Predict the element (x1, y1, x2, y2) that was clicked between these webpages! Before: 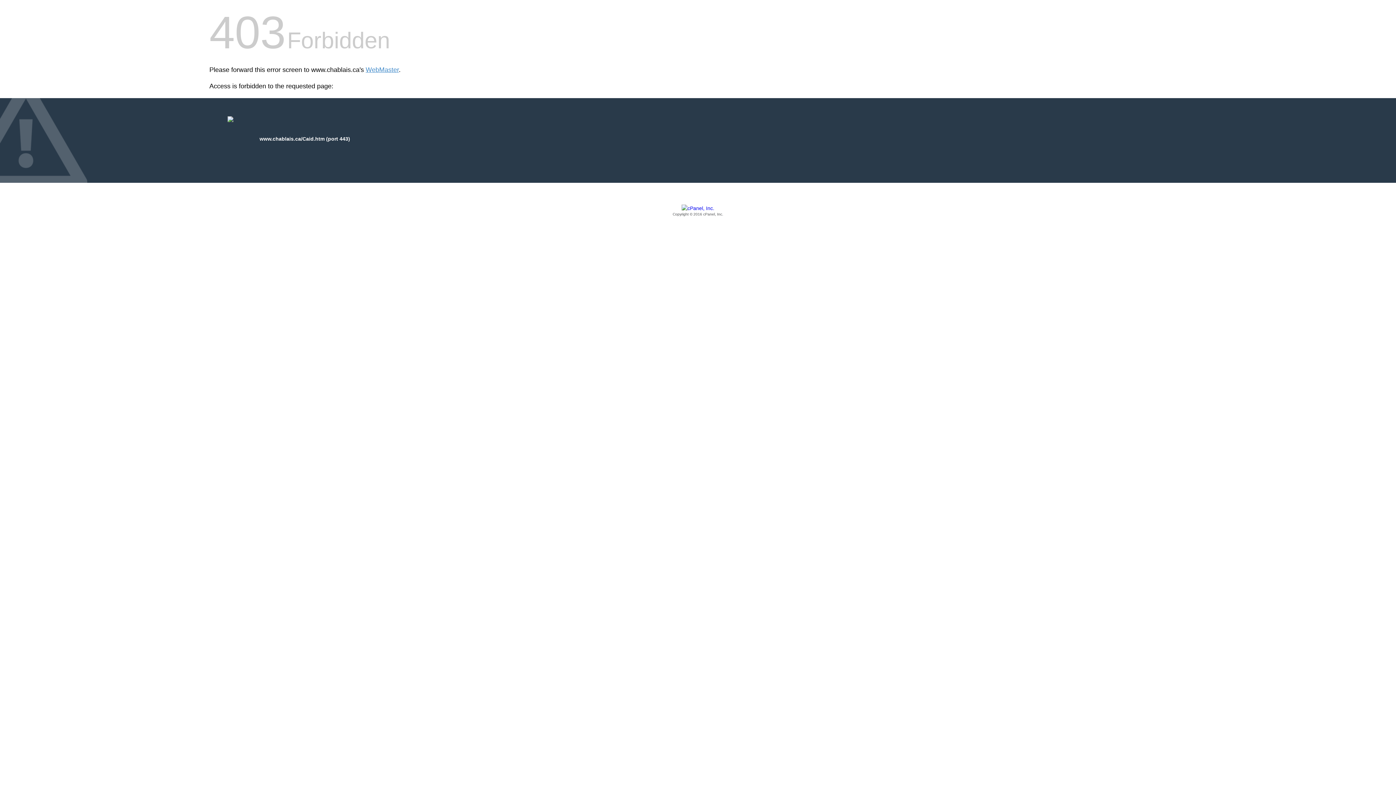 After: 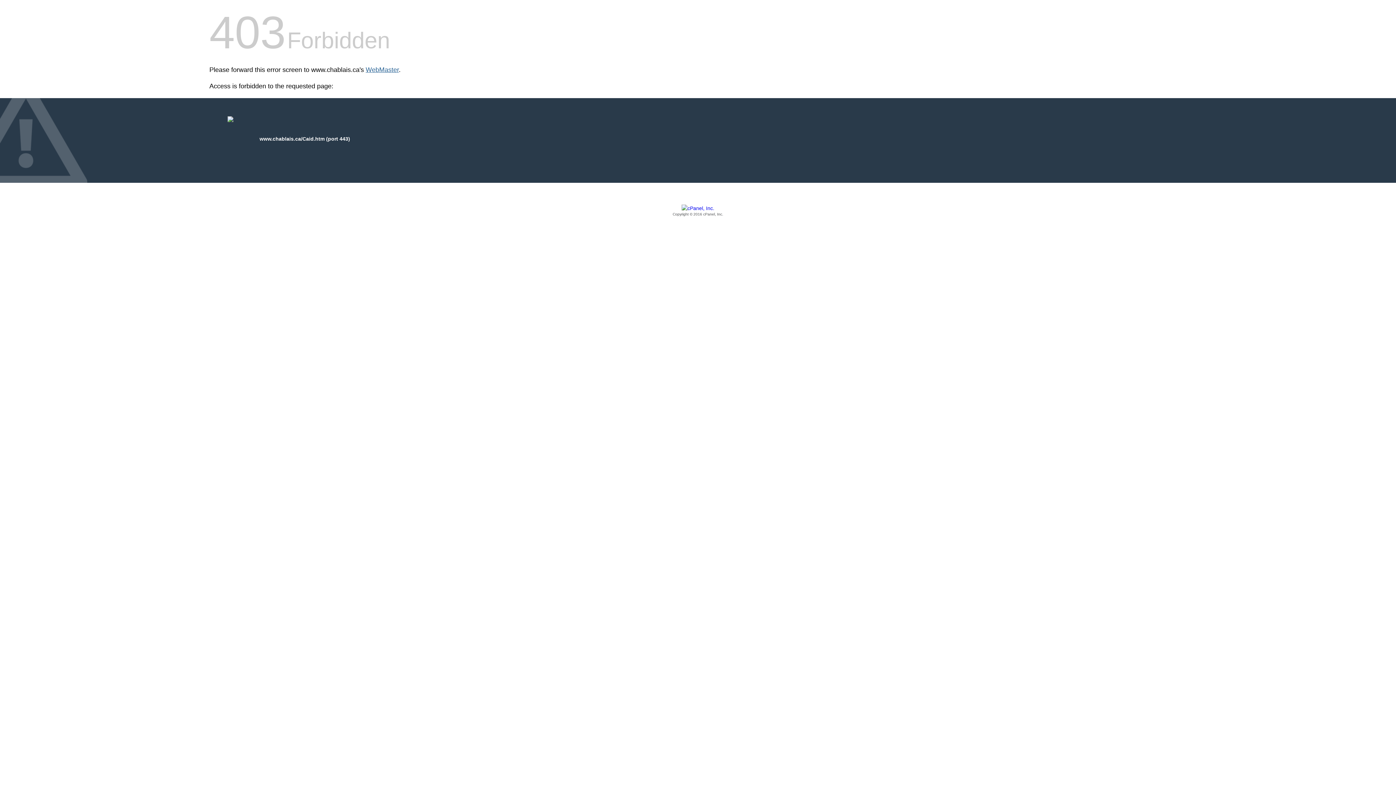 Action: bbox: (365, 66, 398, 73) label: WebMaster